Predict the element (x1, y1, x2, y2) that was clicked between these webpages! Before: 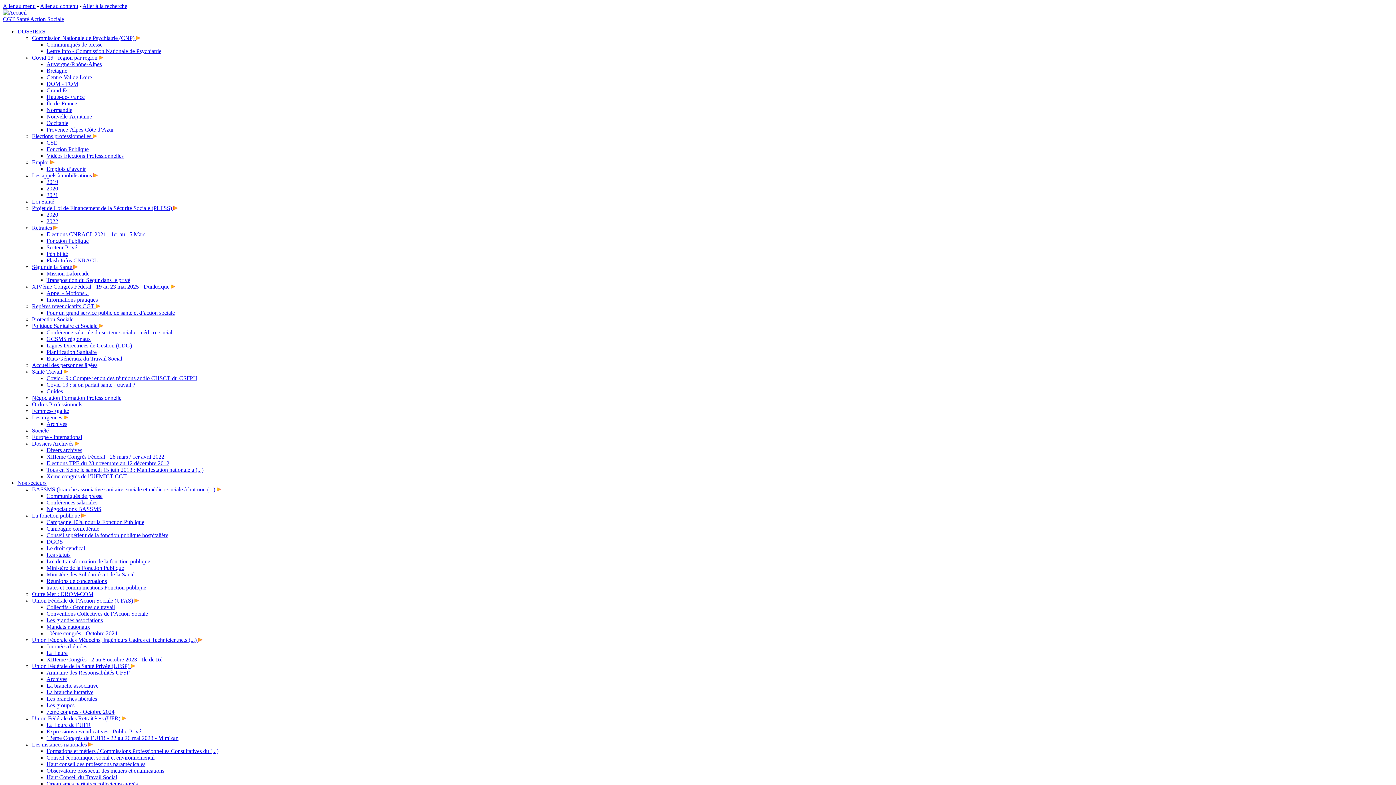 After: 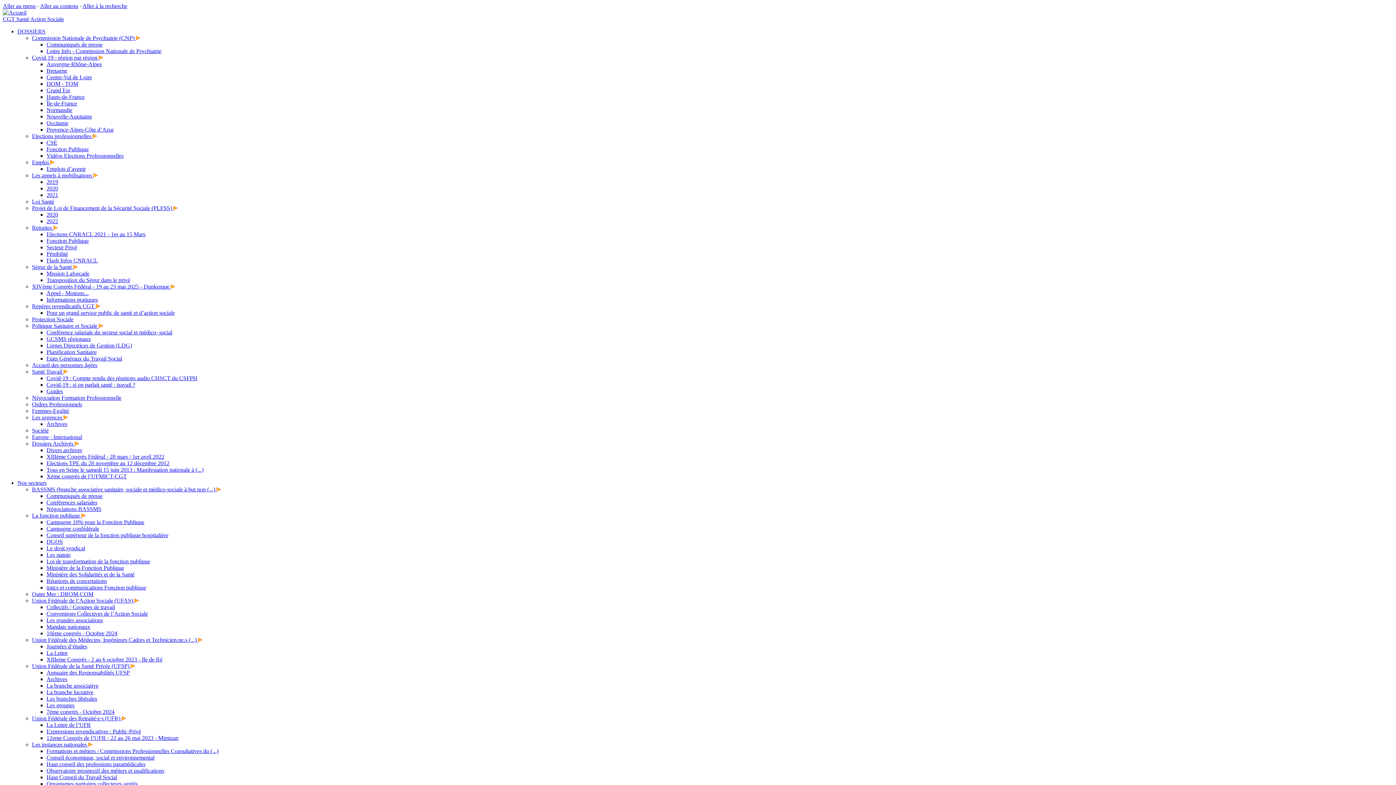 Action: bbox: (46, 231, 145, 237) label: Elections CNRACL 2021 - 1er au 15 Mars